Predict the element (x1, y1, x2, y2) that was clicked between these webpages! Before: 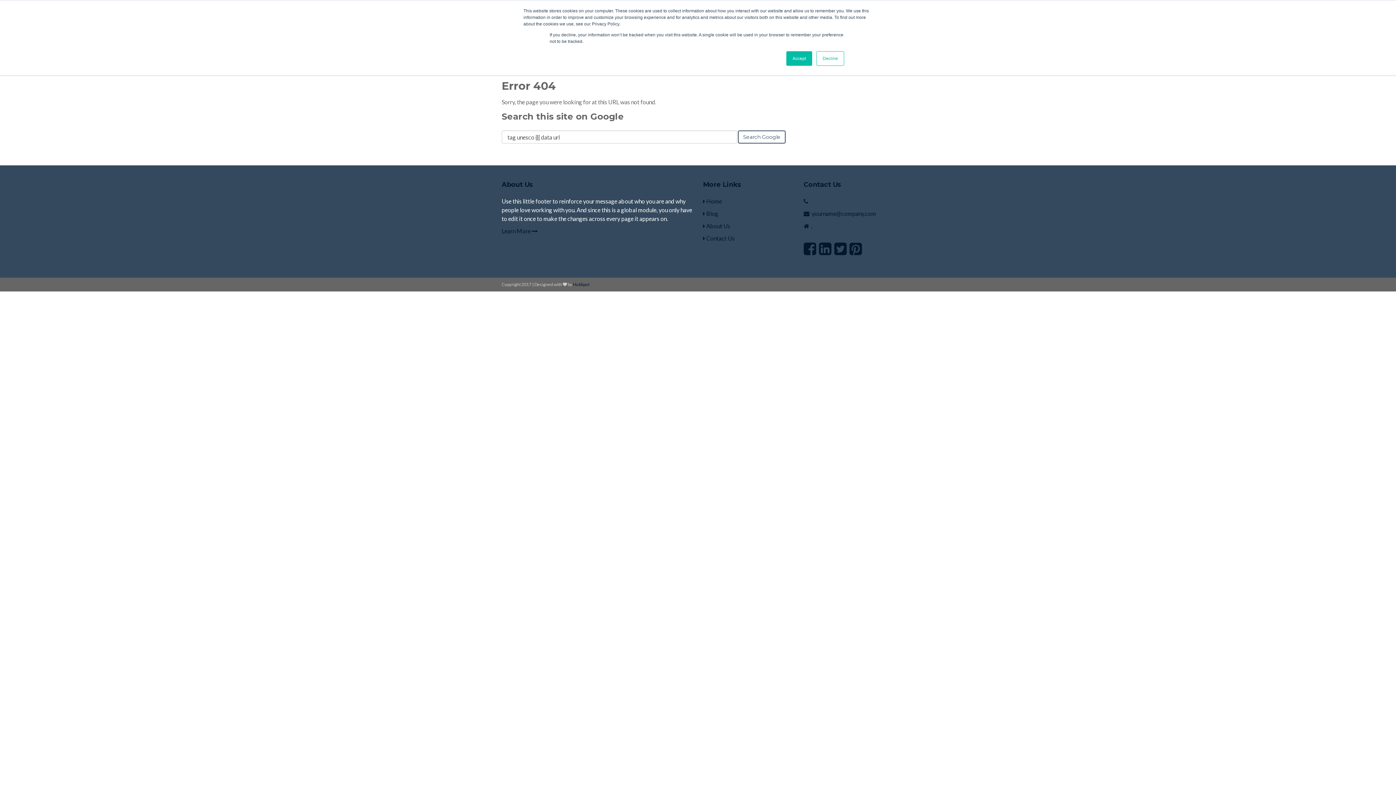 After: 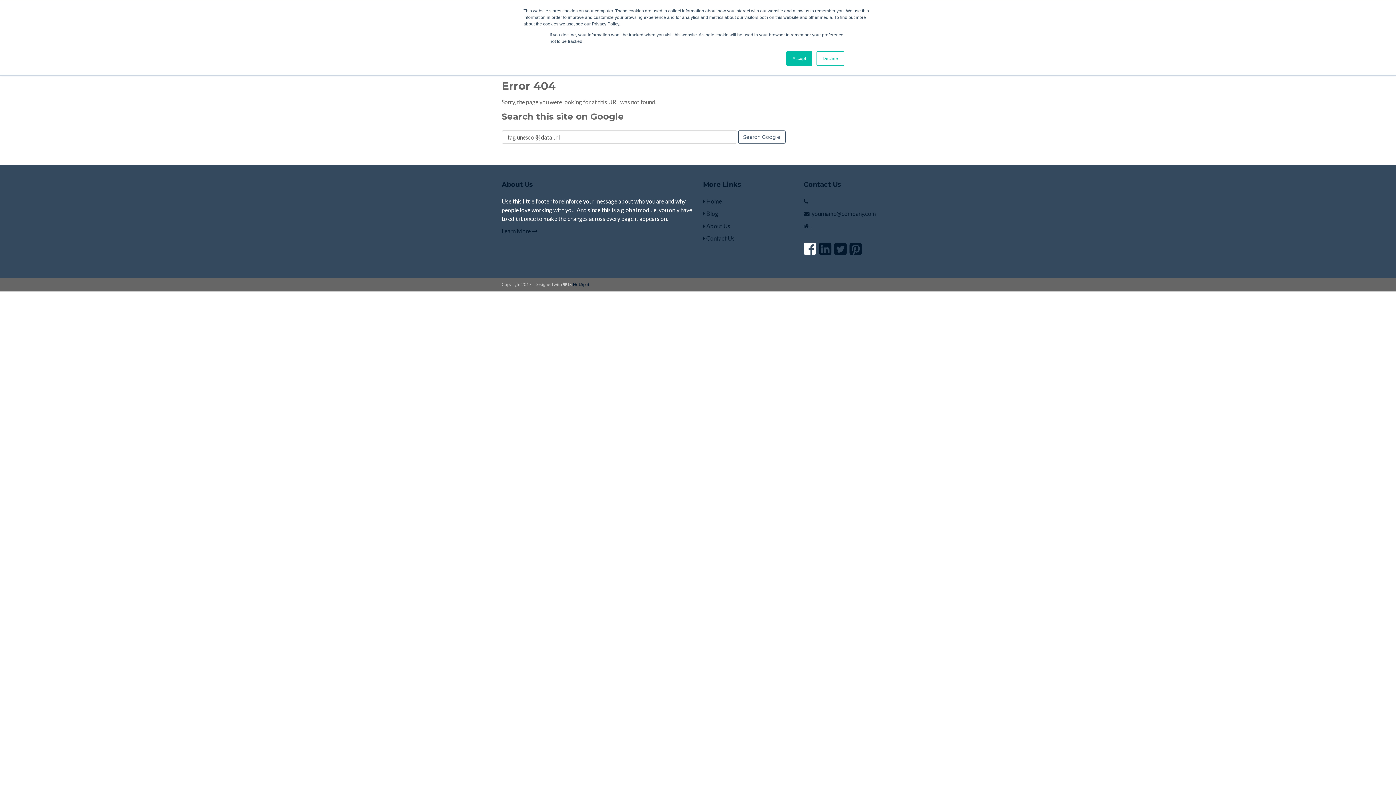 Action: bbox: (803, 240, 816, 257) label: Facebook